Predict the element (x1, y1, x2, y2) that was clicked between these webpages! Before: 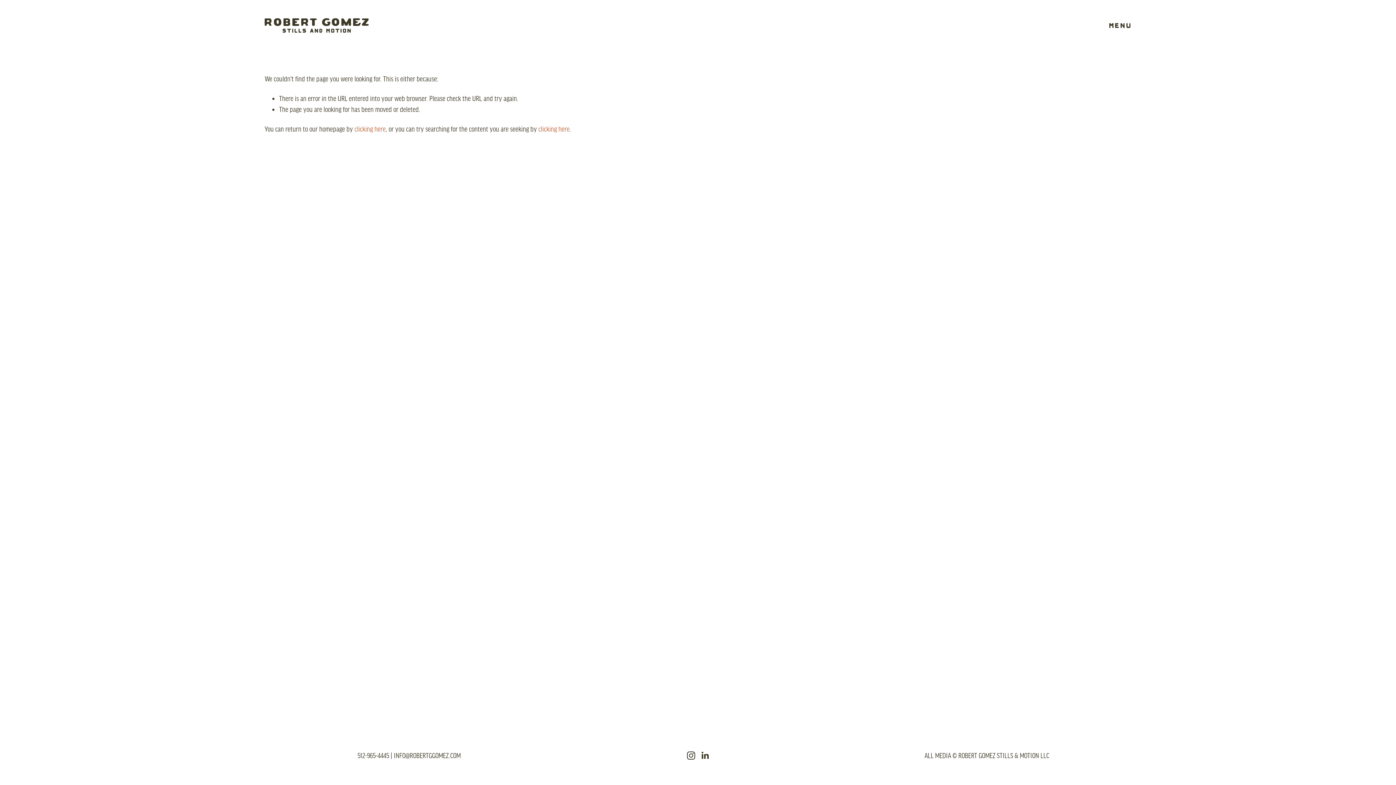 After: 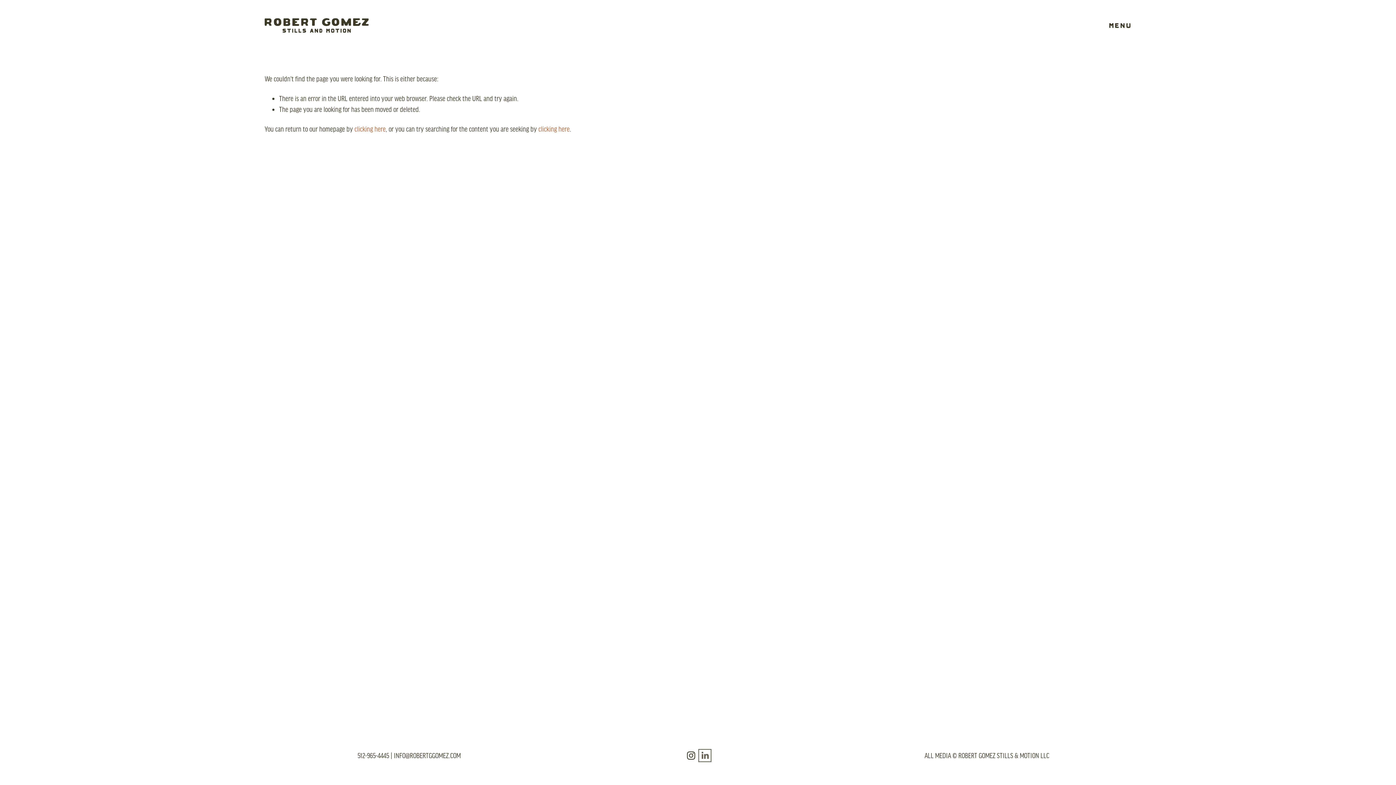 Action: label: LinkedIn bbox: (700, 751, 709, 760)